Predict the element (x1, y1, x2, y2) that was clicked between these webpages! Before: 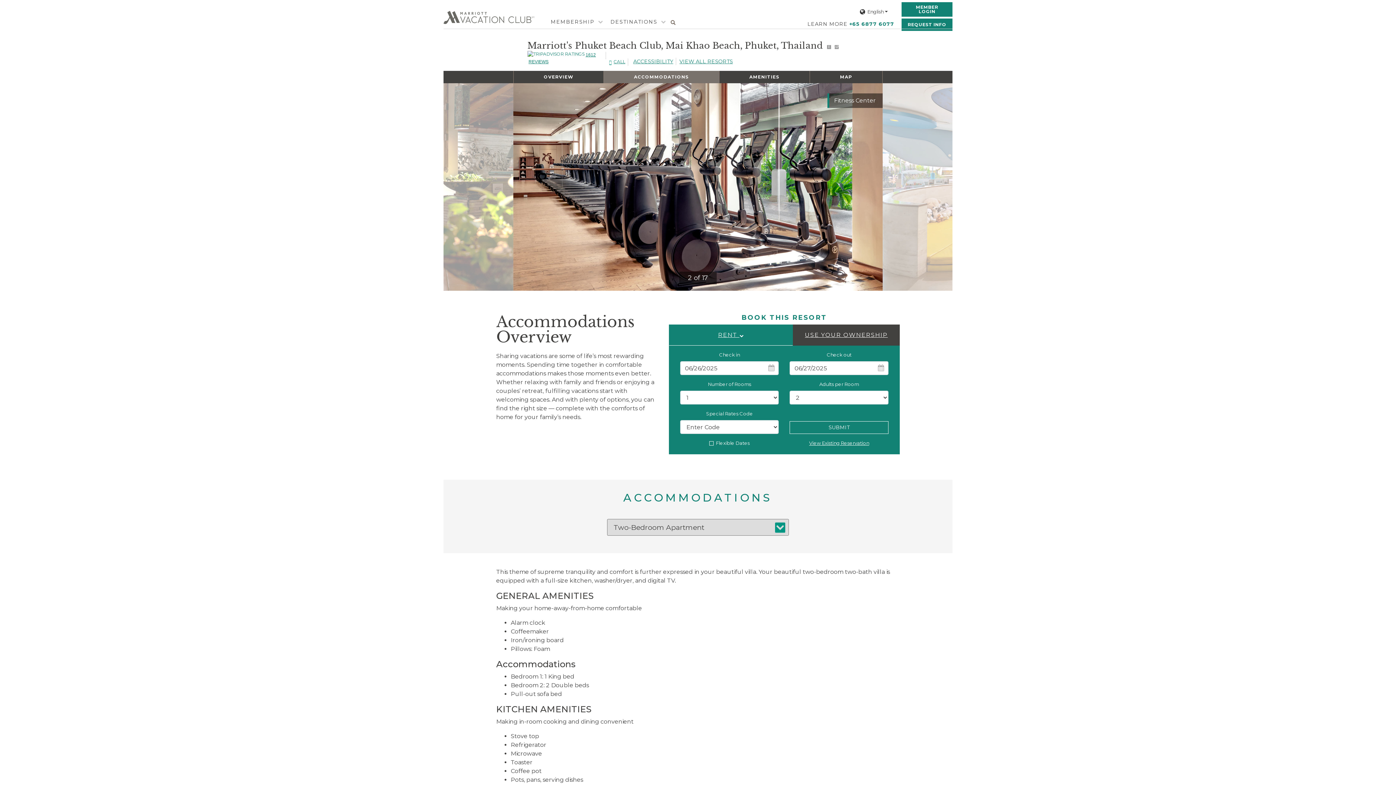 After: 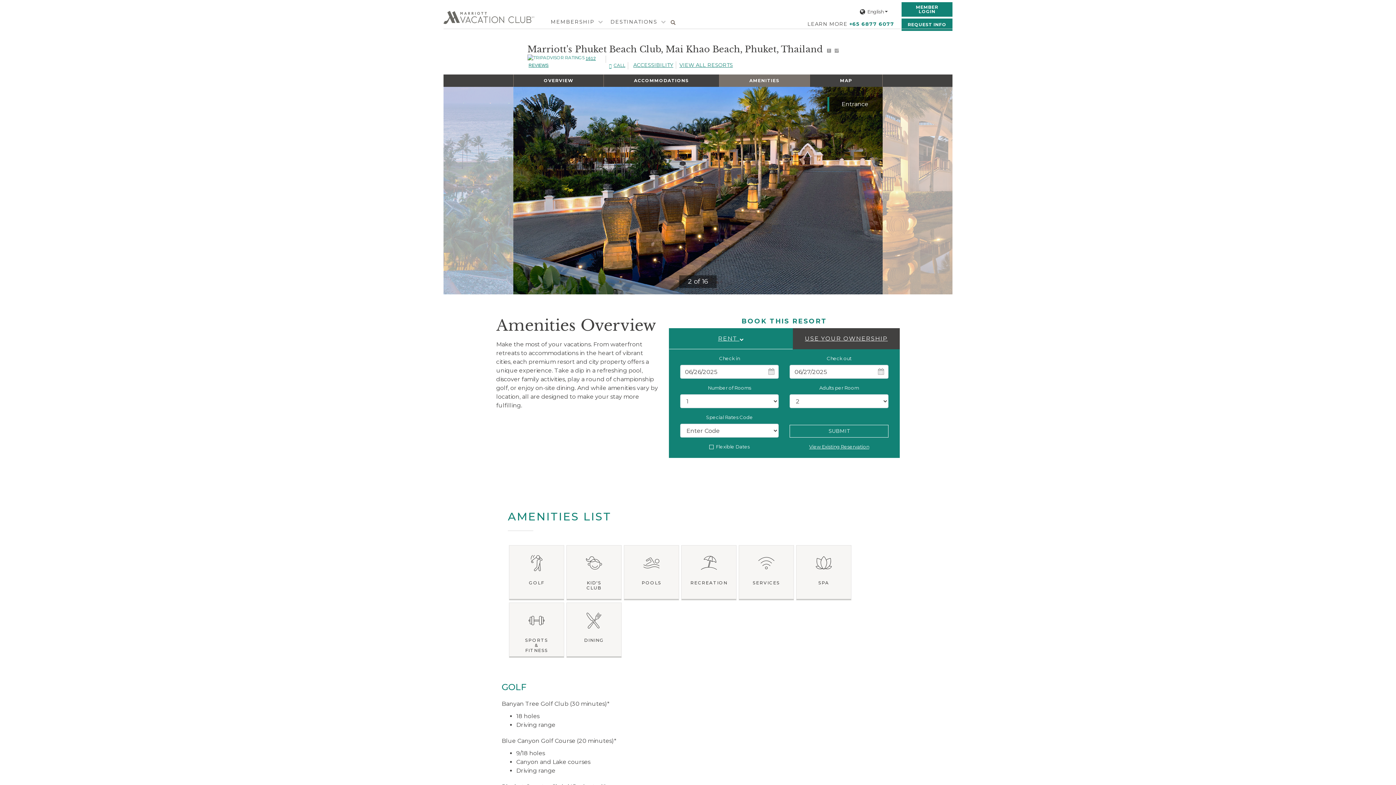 Action: label: AMENITIES bbox: (719, 70, 810, 83)